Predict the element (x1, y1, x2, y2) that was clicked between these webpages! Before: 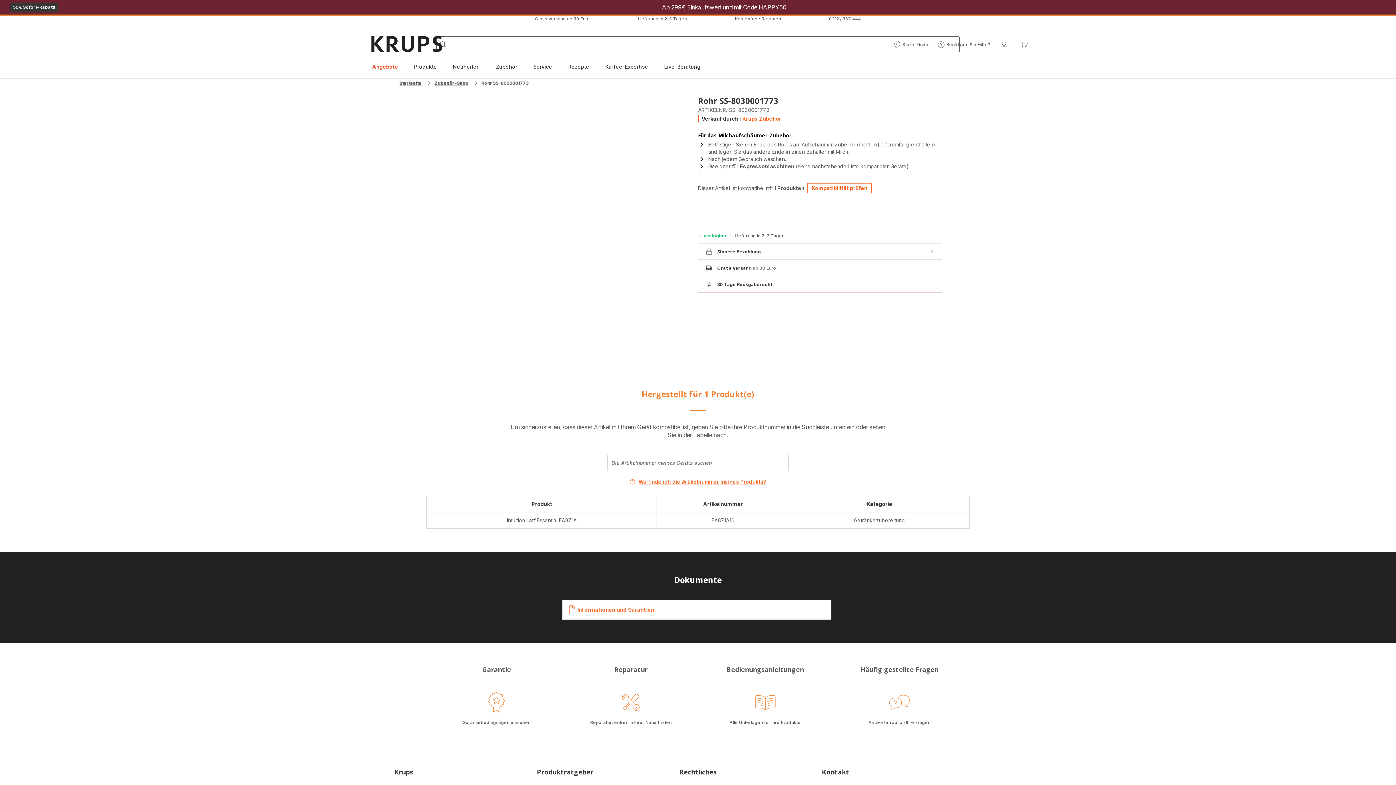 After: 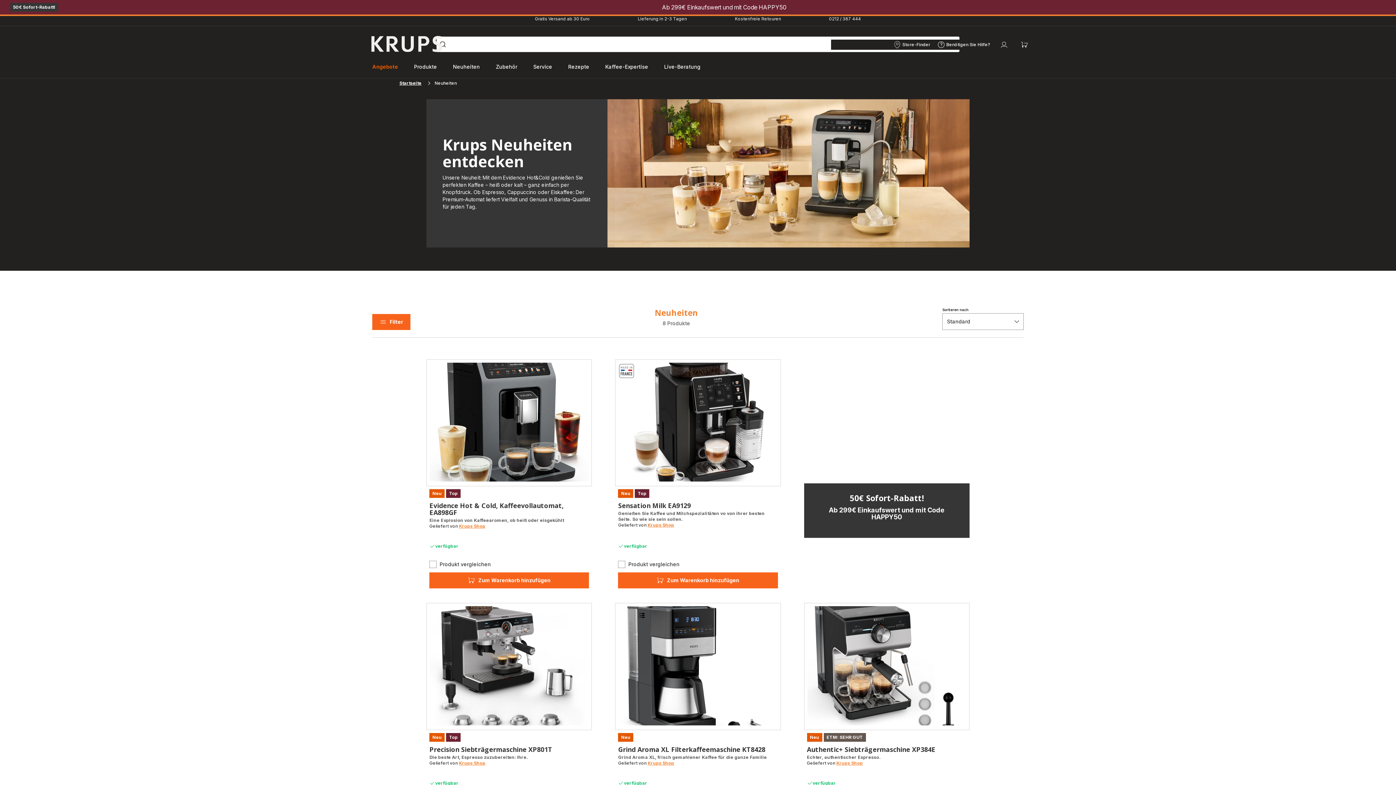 Action: bbox: (453, 63, 480, 70) label: Neuheiten